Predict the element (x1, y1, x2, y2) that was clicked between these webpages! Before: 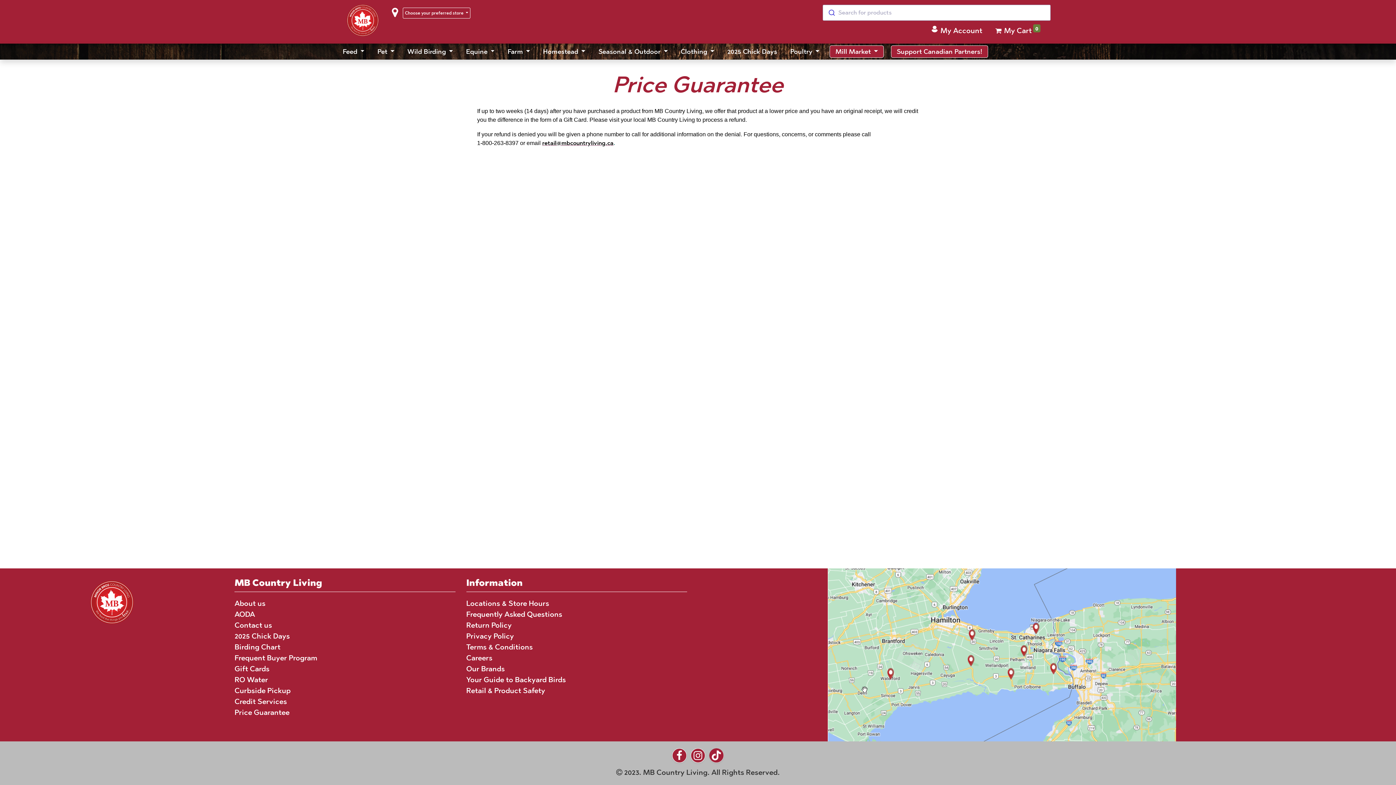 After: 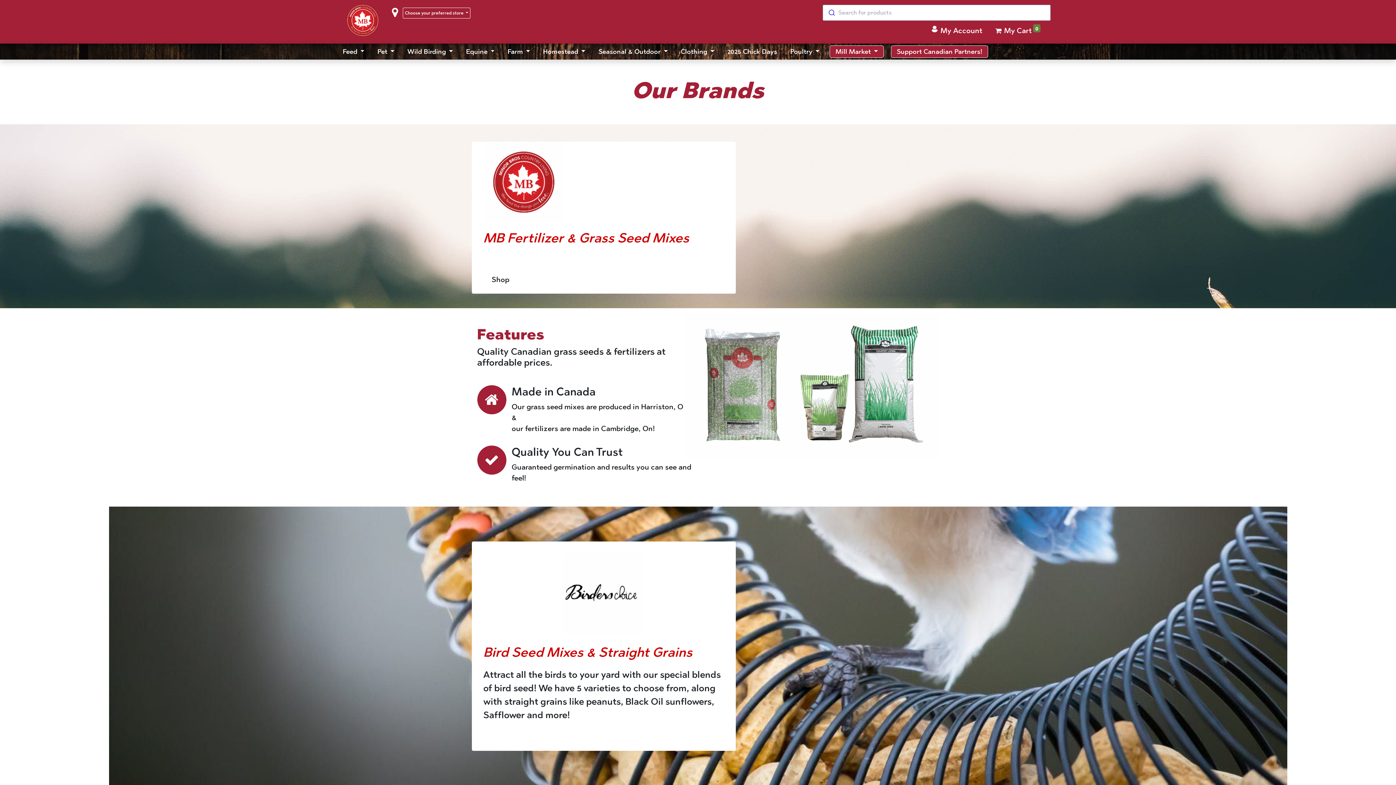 Action: bbox: (466, 664, 504, 673) label: Our Brands